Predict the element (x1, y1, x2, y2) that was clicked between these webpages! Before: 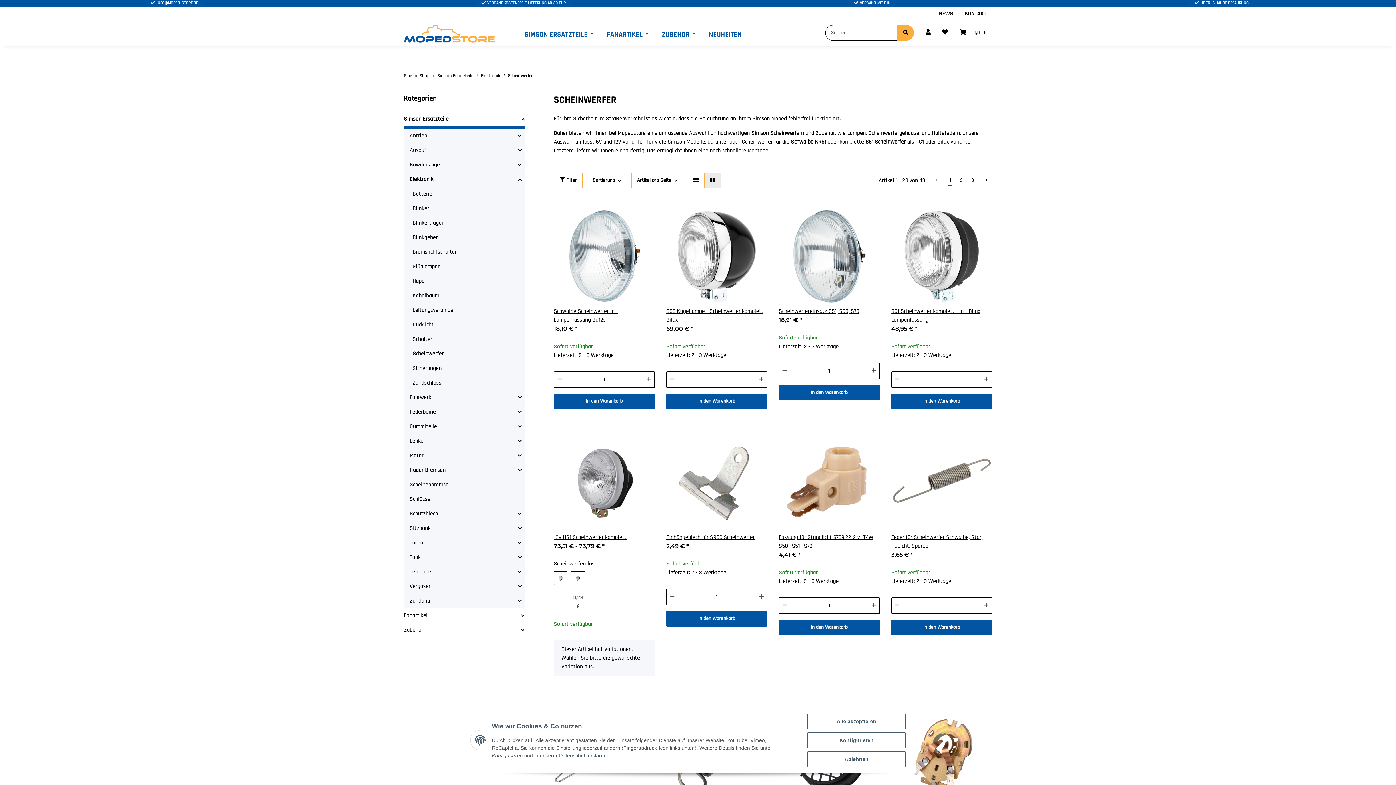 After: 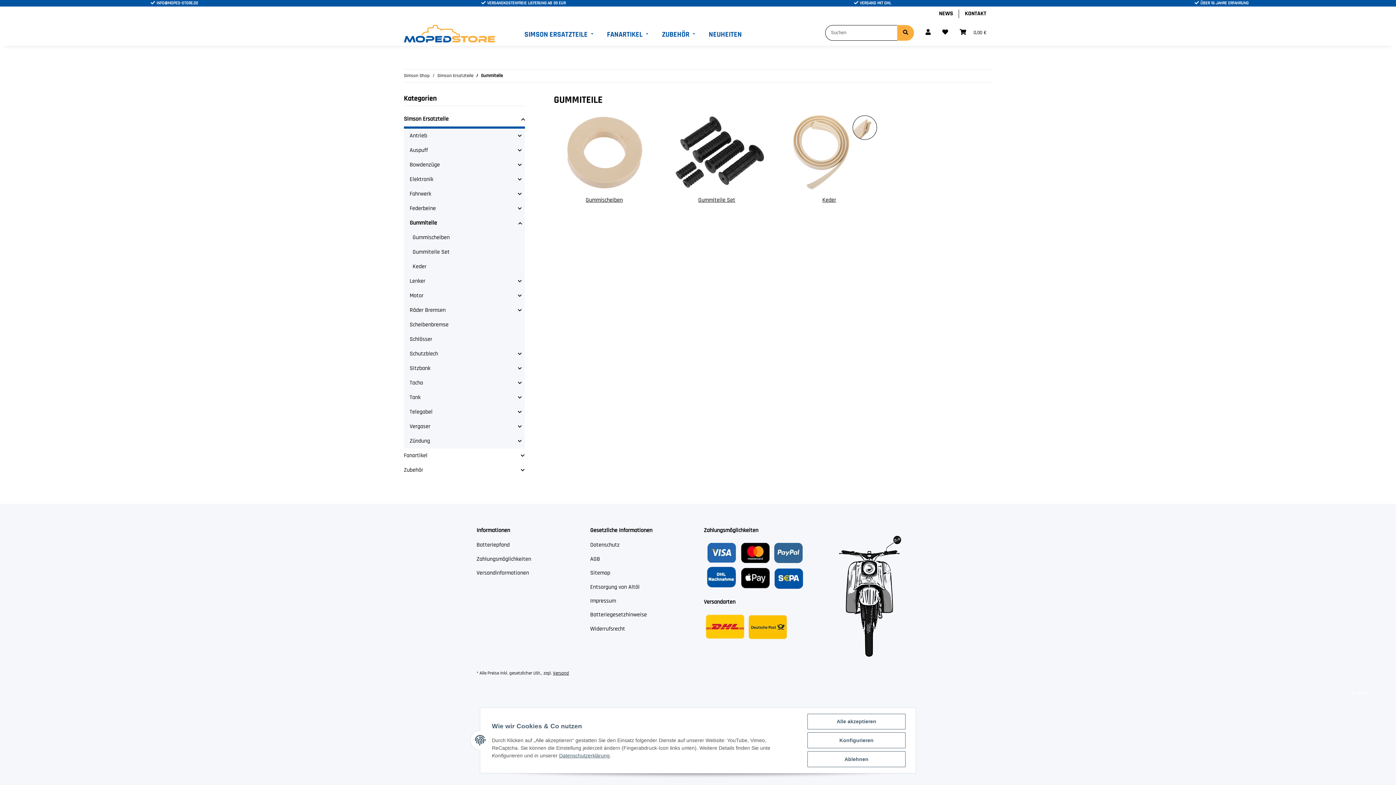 Action: bbox: (409, 422, 437, 431) label: Gummiteile